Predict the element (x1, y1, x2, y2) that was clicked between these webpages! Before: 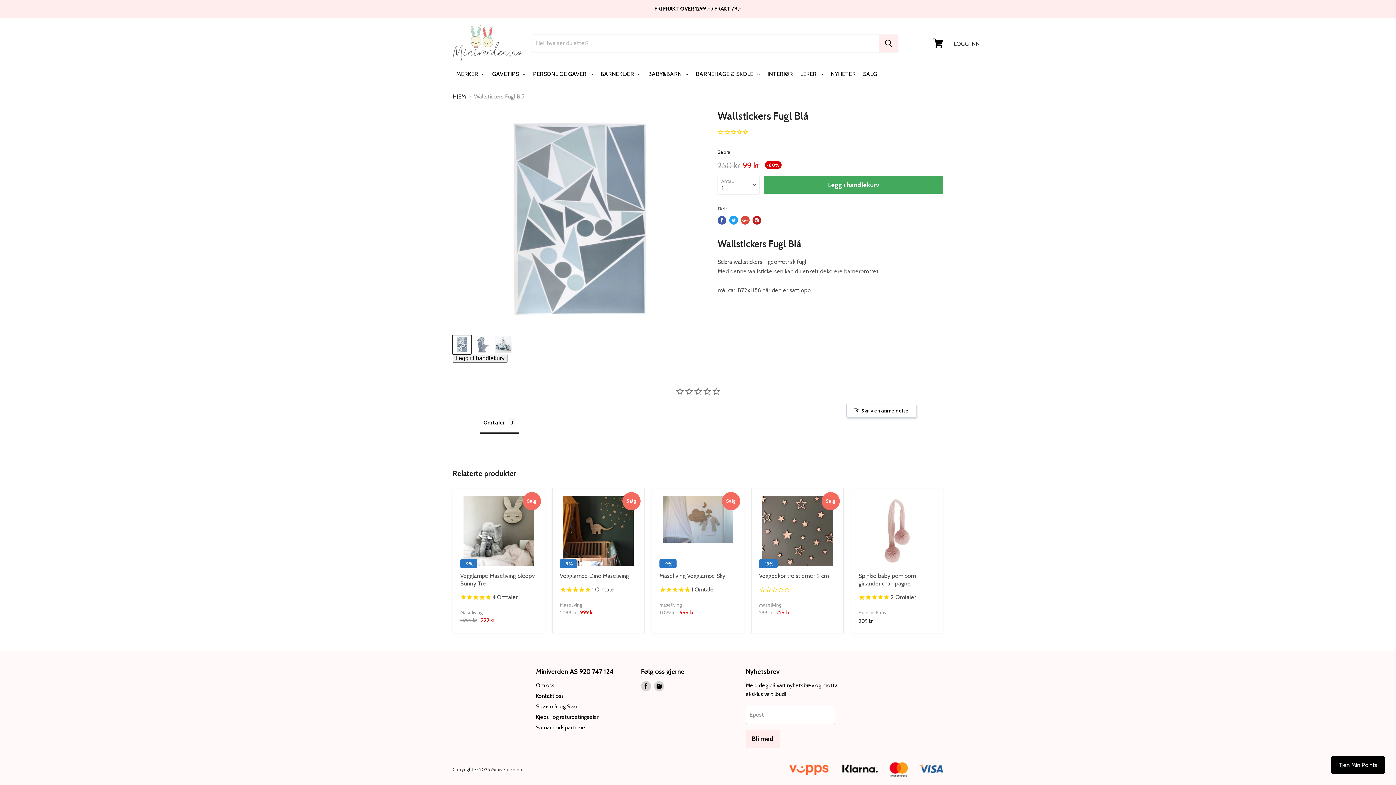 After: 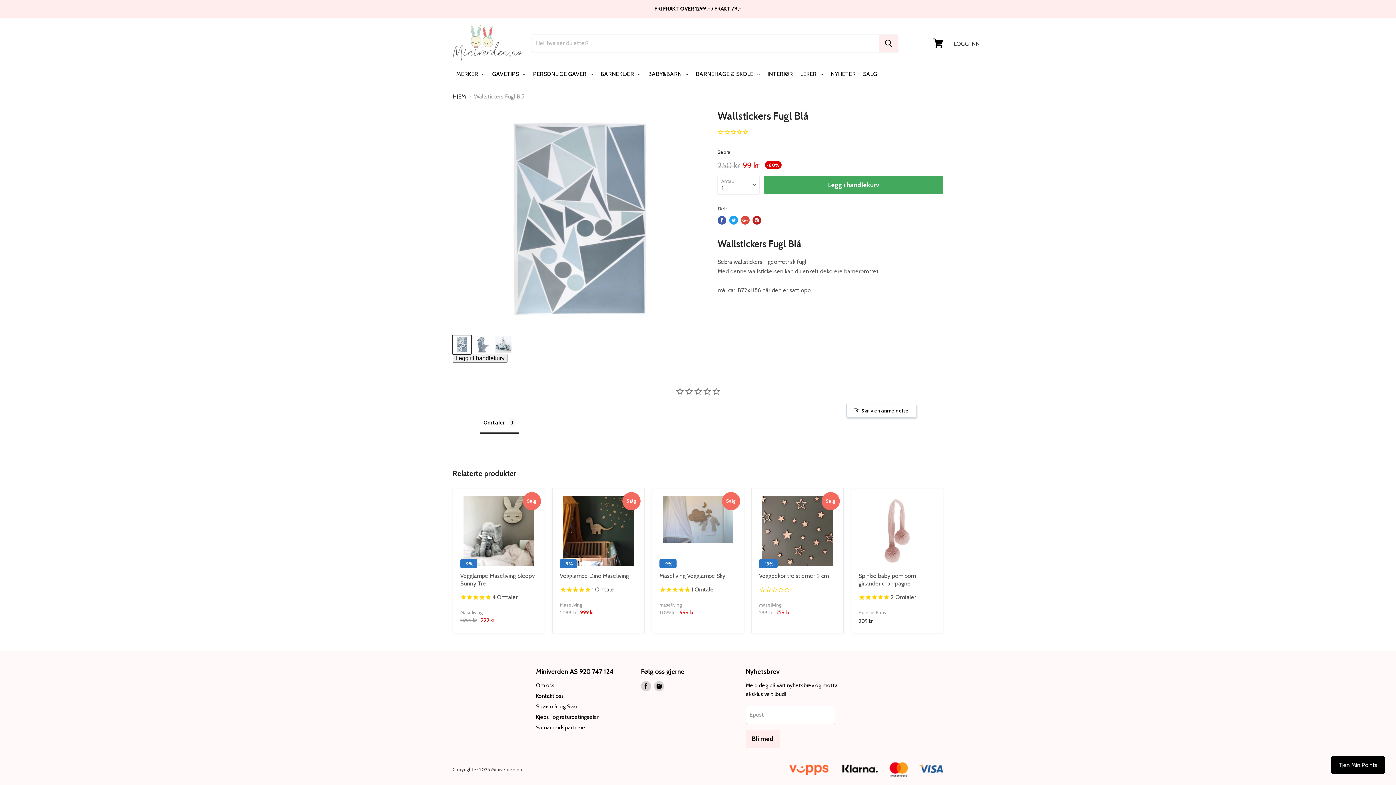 Action: label: Del på Google+ bbox: (741, 216, 749, 224)